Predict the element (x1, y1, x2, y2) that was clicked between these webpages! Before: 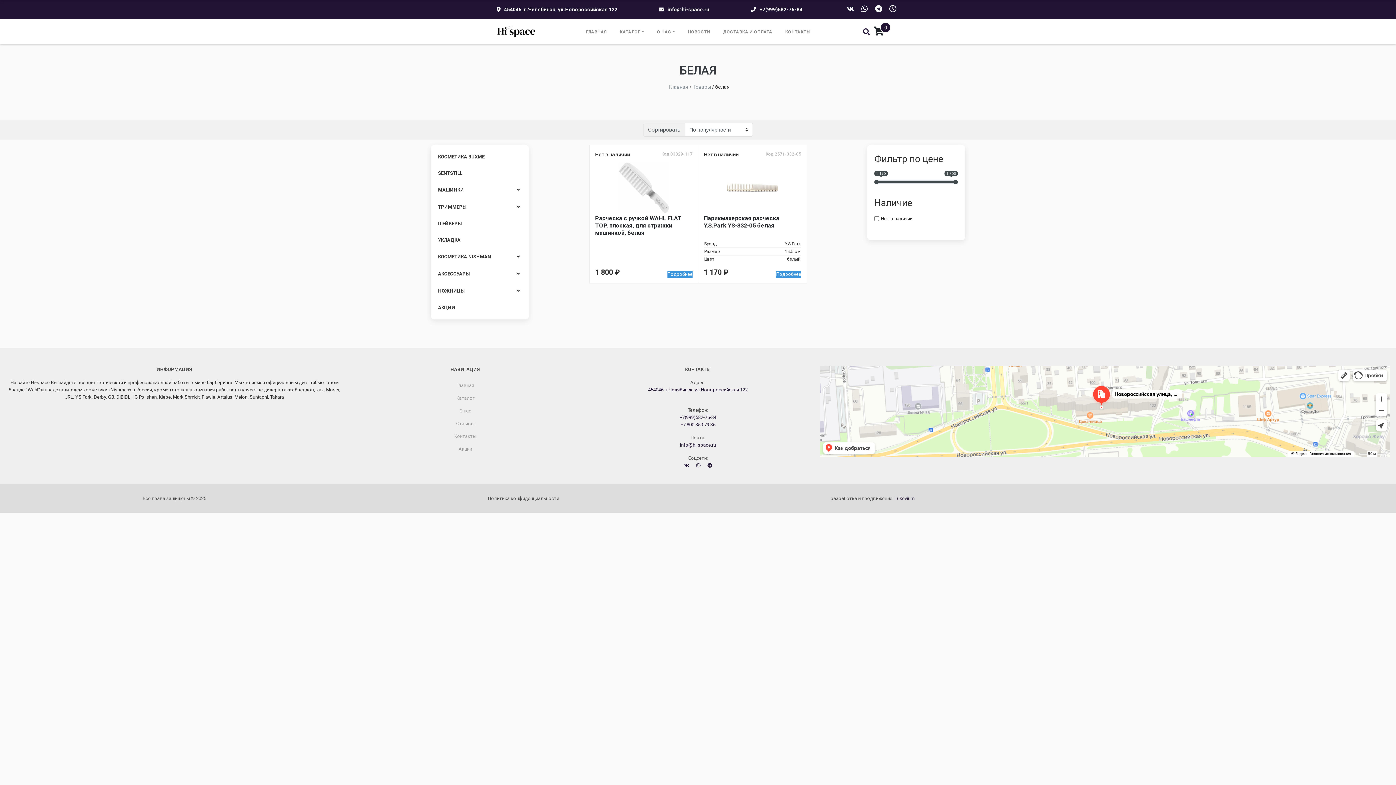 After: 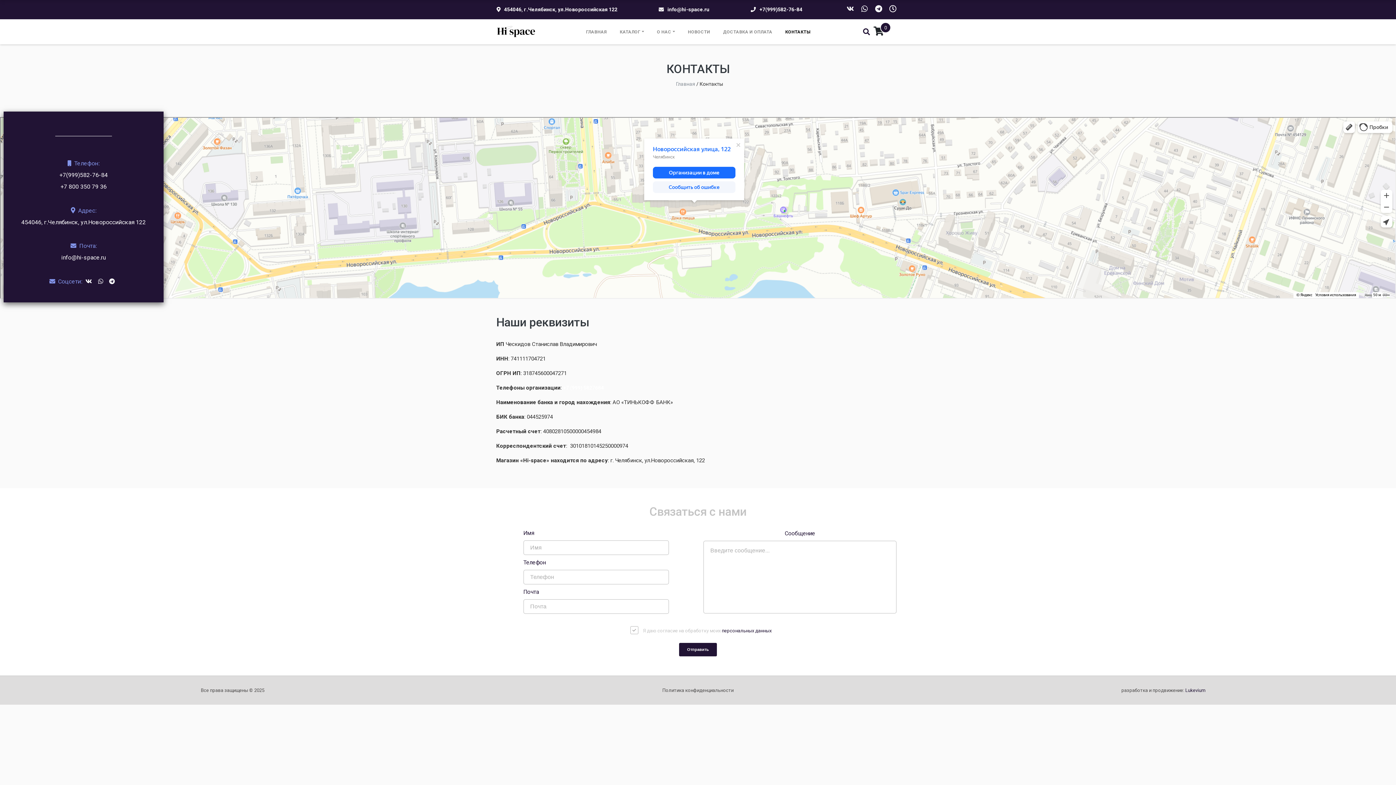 Action: bbox: (782, 24, 814, 39) label: КОНТАКТЫ